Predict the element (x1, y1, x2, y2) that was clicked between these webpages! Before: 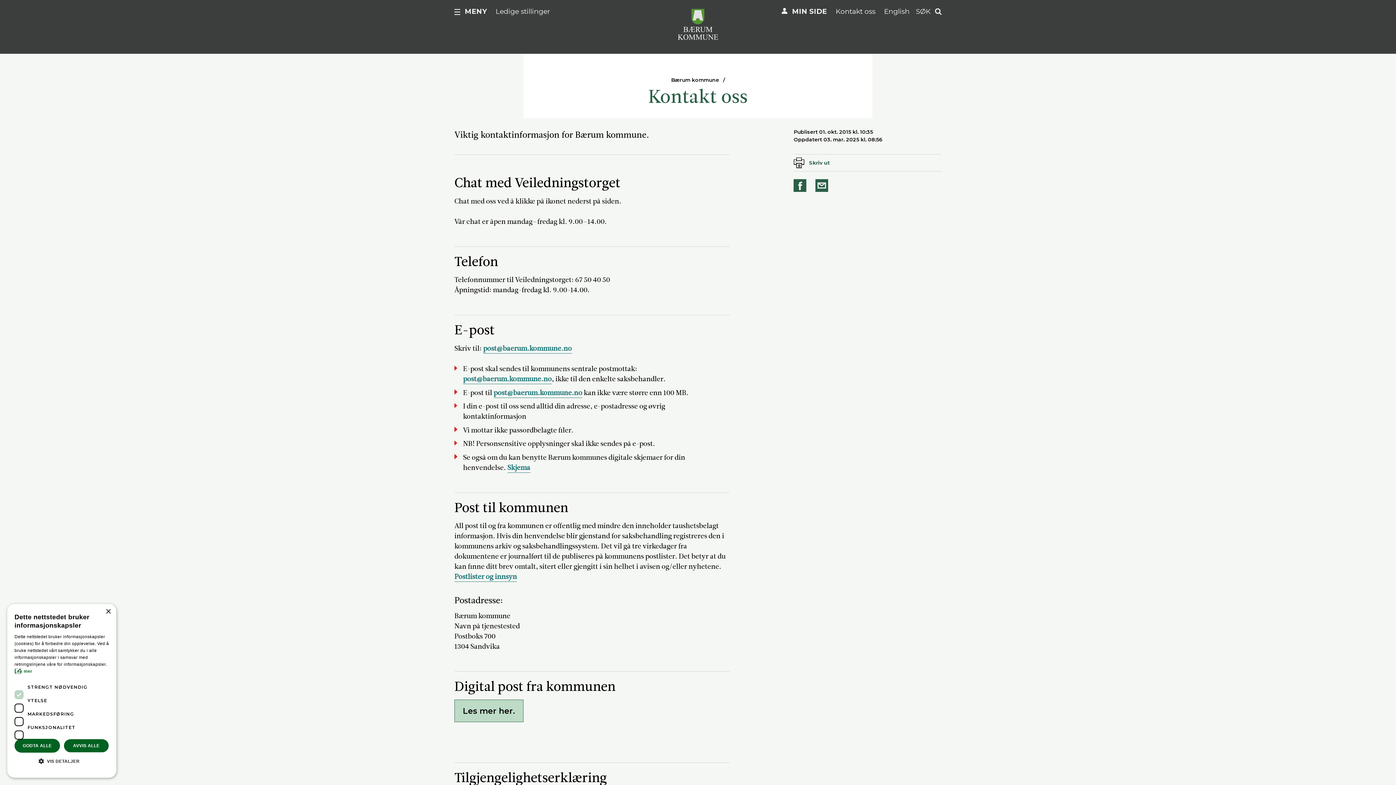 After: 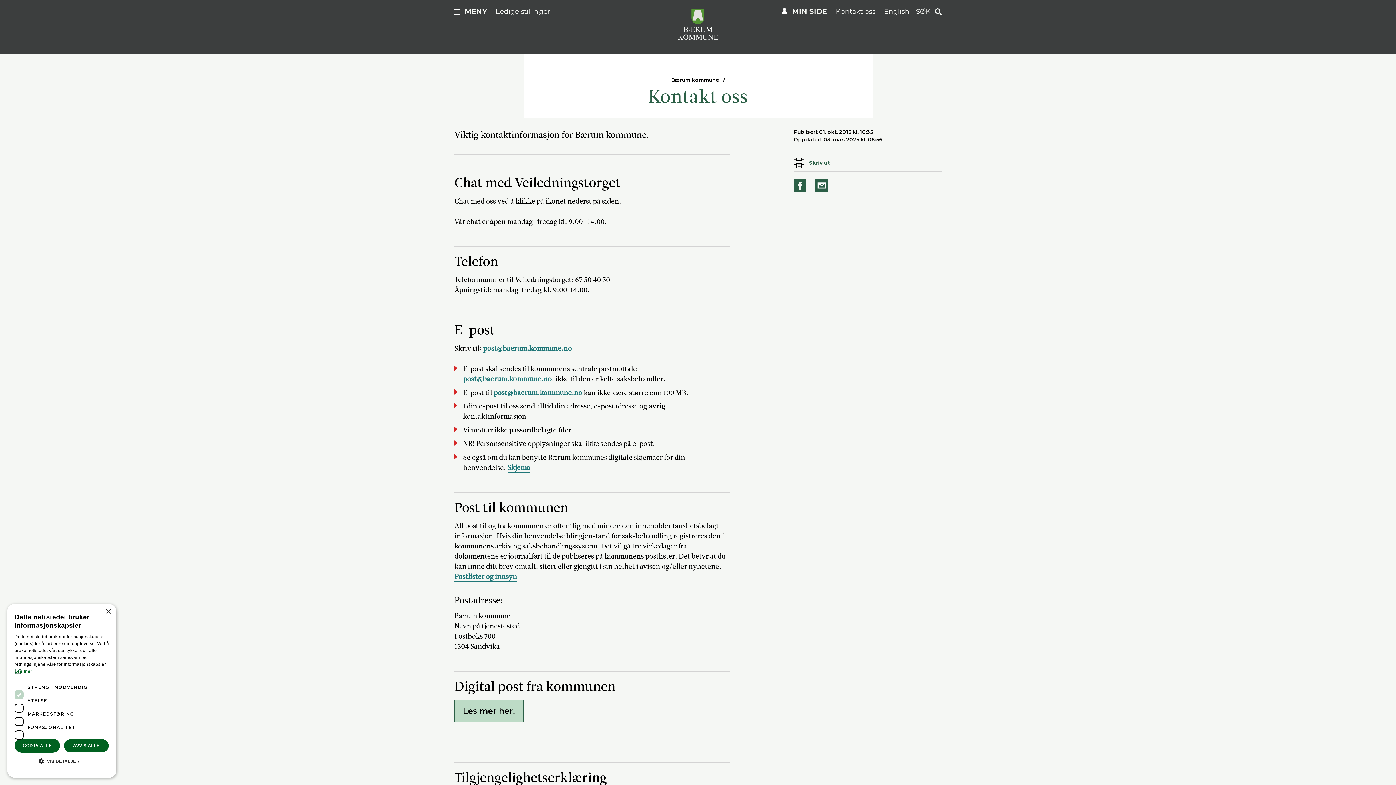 Action: label: post@baerum.kommune.no bbox: (483, 343, 572, 353)